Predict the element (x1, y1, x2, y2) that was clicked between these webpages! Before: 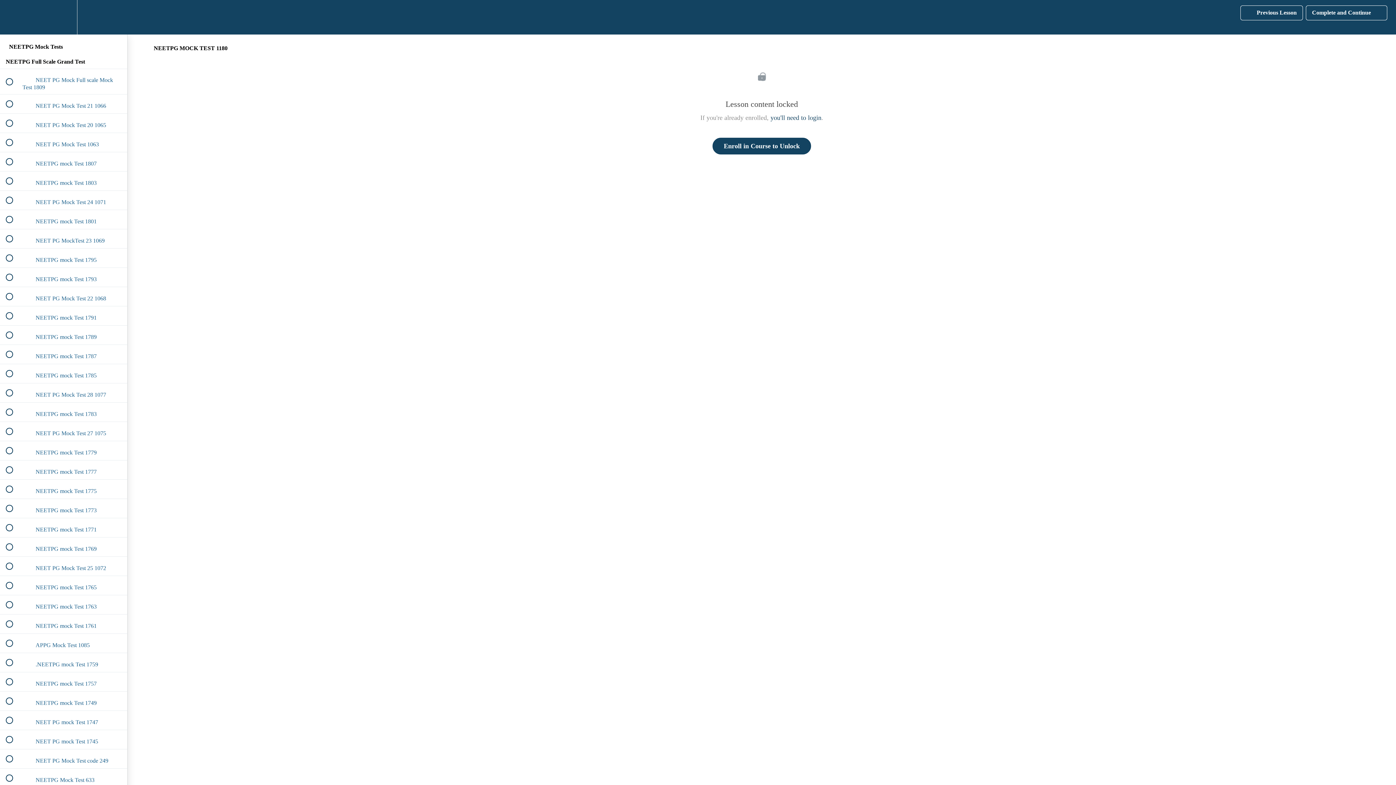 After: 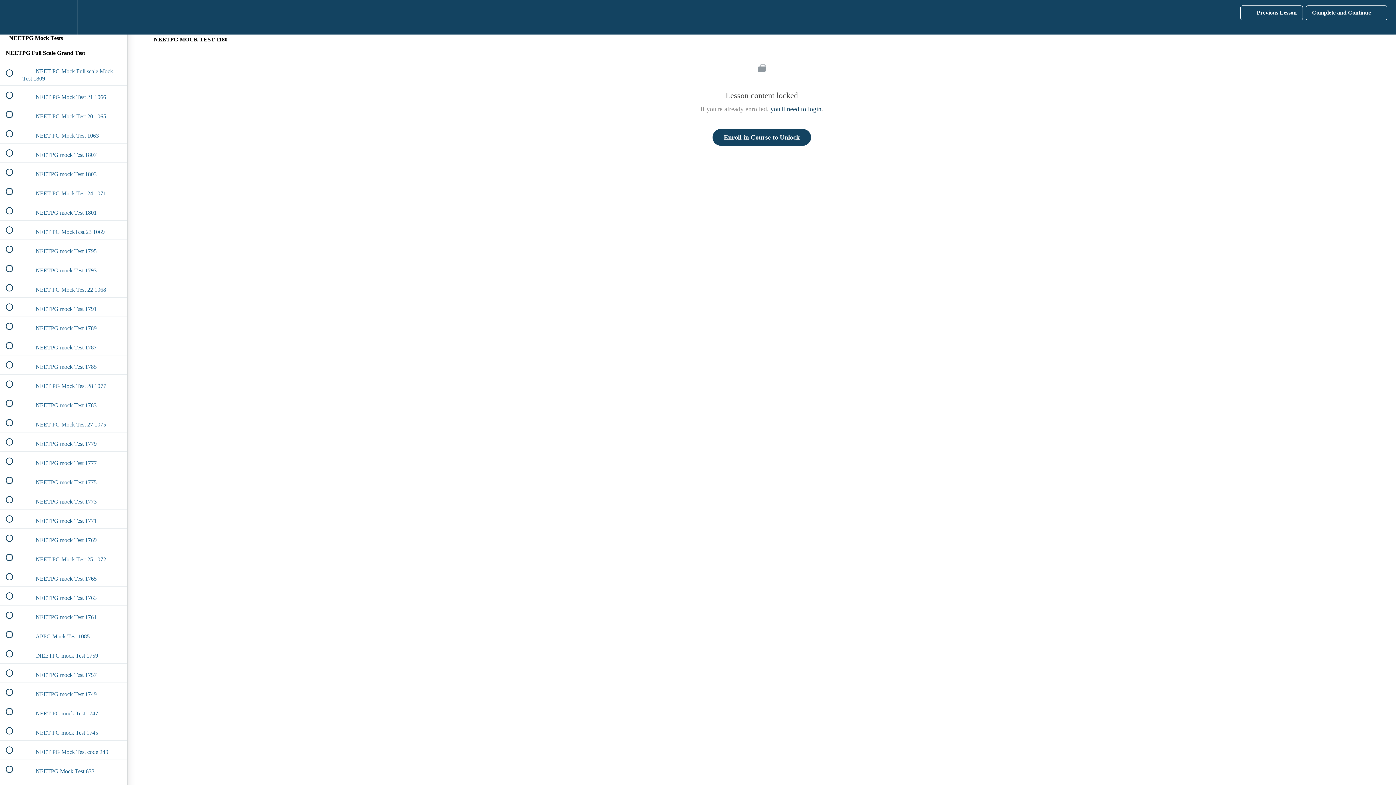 Action: label: Course Sidebar bbox: (100, 0, 127, 34)